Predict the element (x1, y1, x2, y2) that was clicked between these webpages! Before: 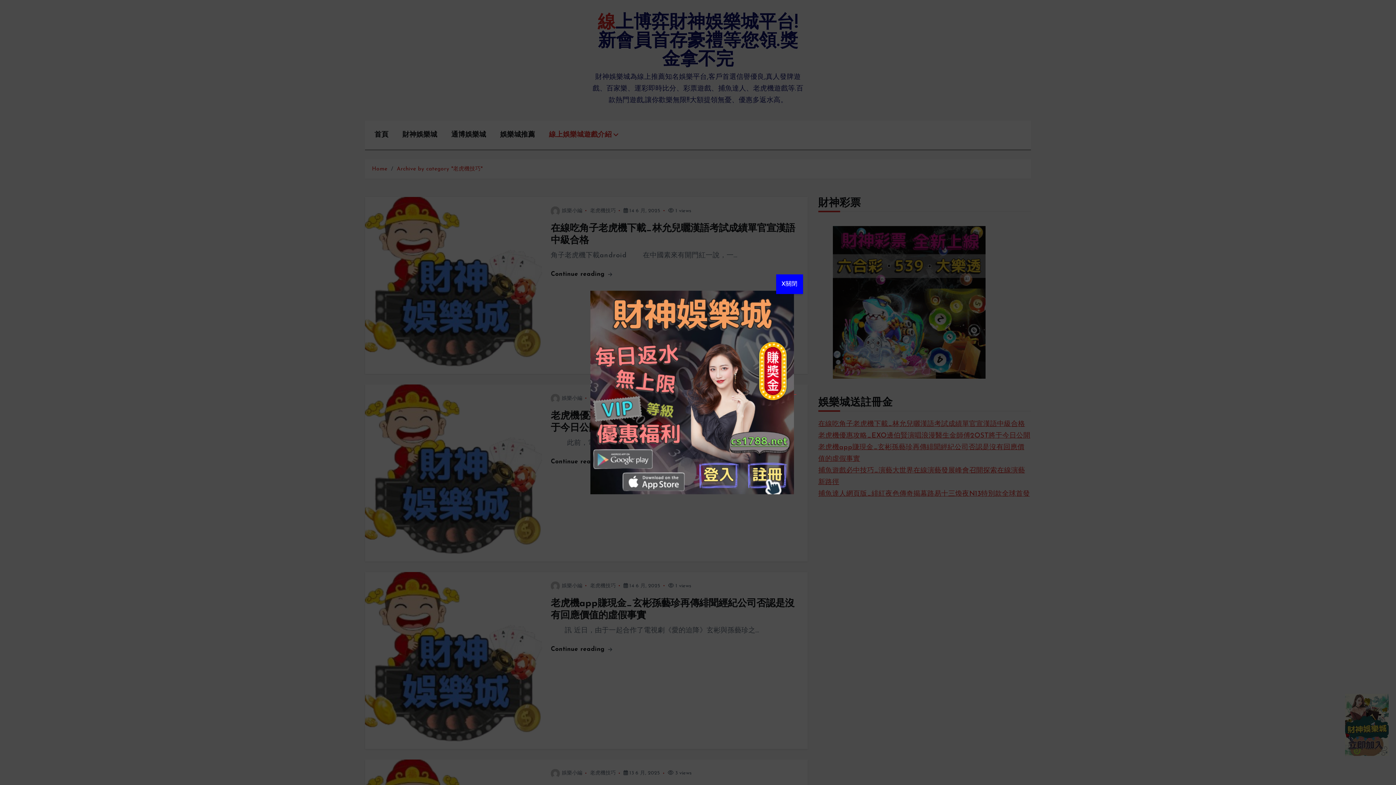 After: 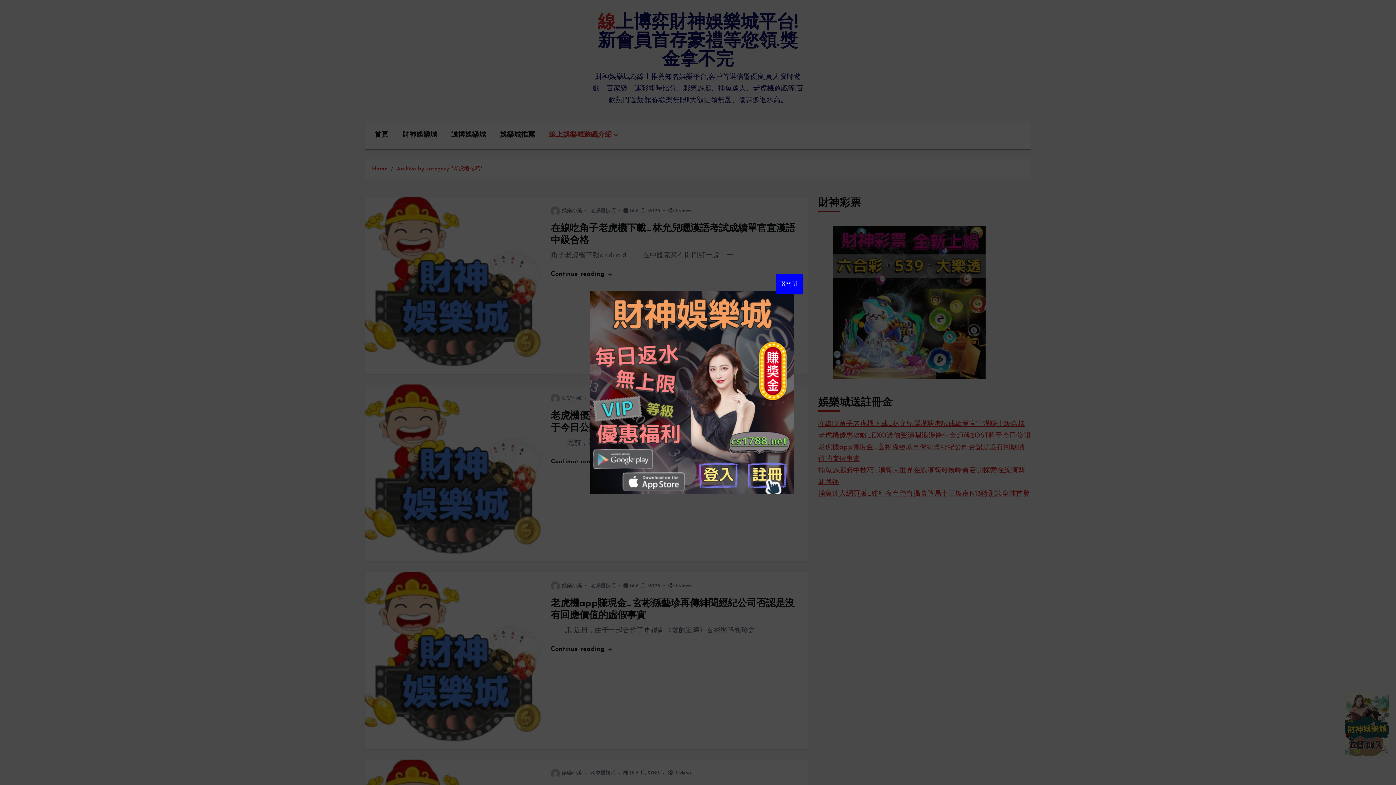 Action: bbox: (590, 388, 796, 395) label:  